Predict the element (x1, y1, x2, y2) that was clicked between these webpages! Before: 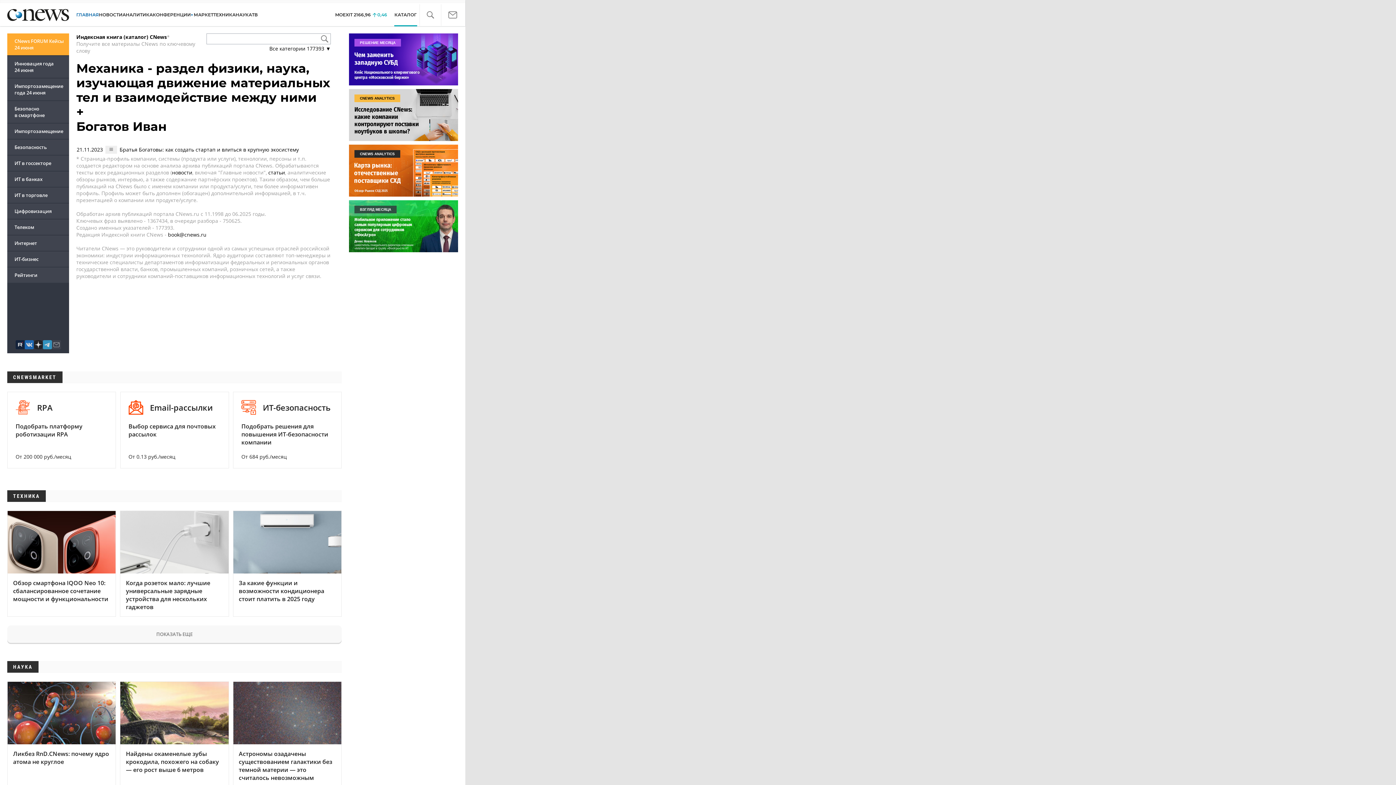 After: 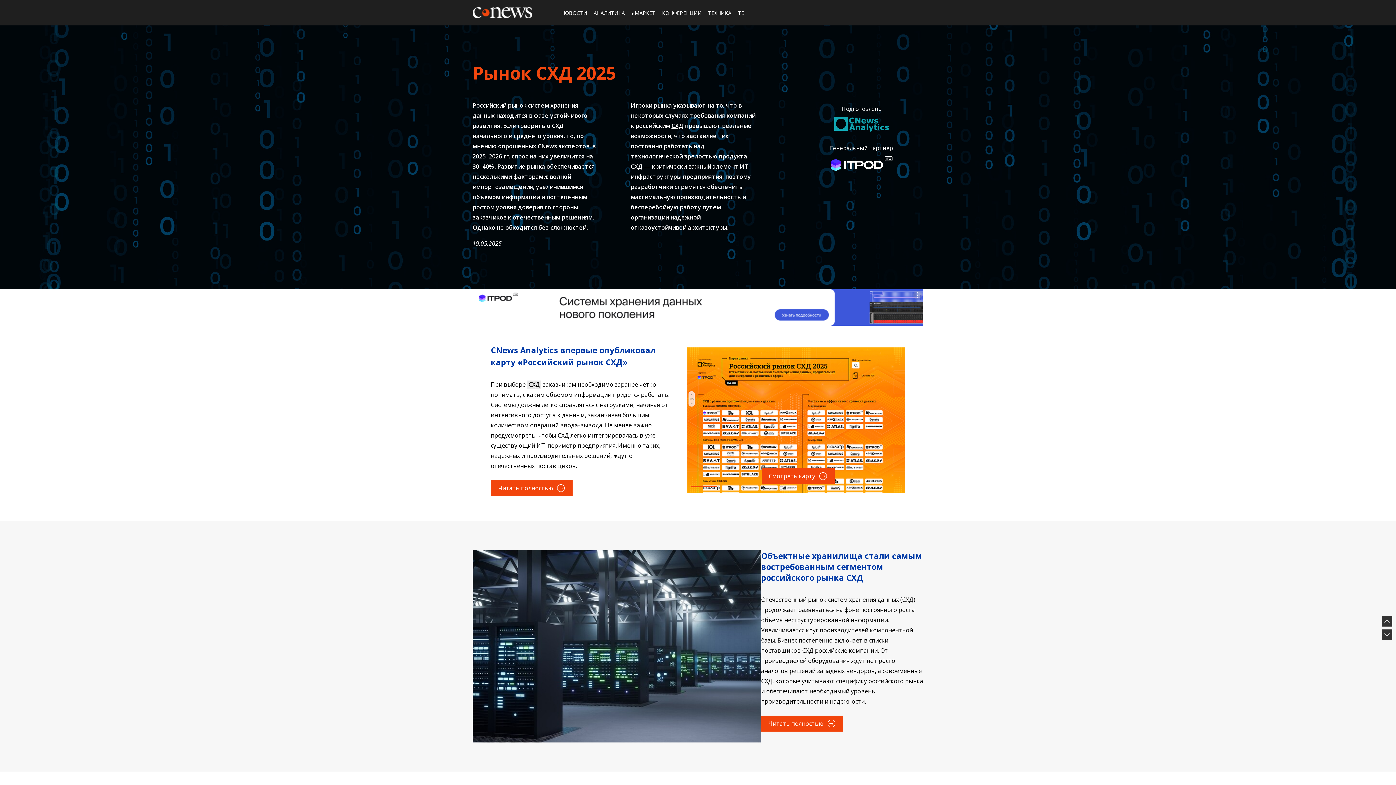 Action: bbox: (349, 144, 458, 196)